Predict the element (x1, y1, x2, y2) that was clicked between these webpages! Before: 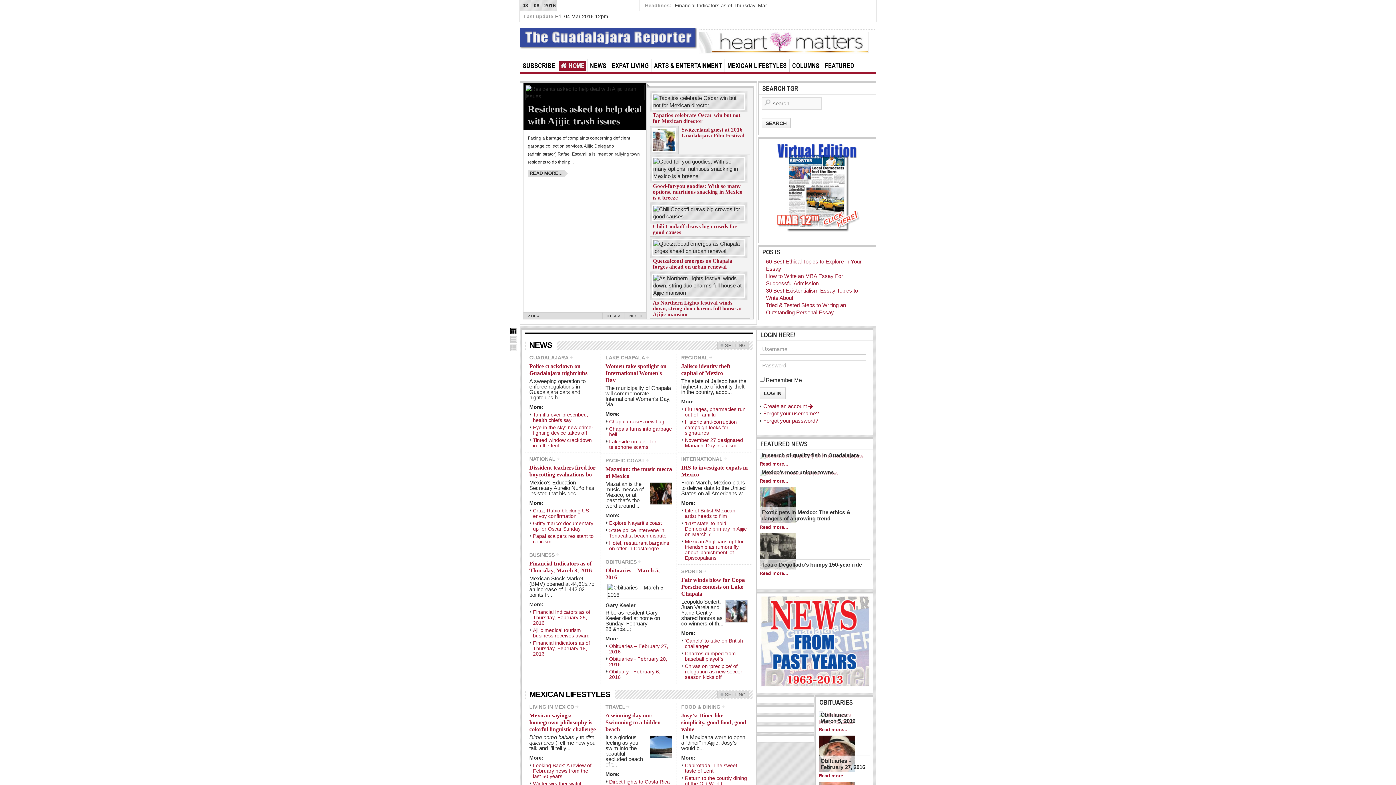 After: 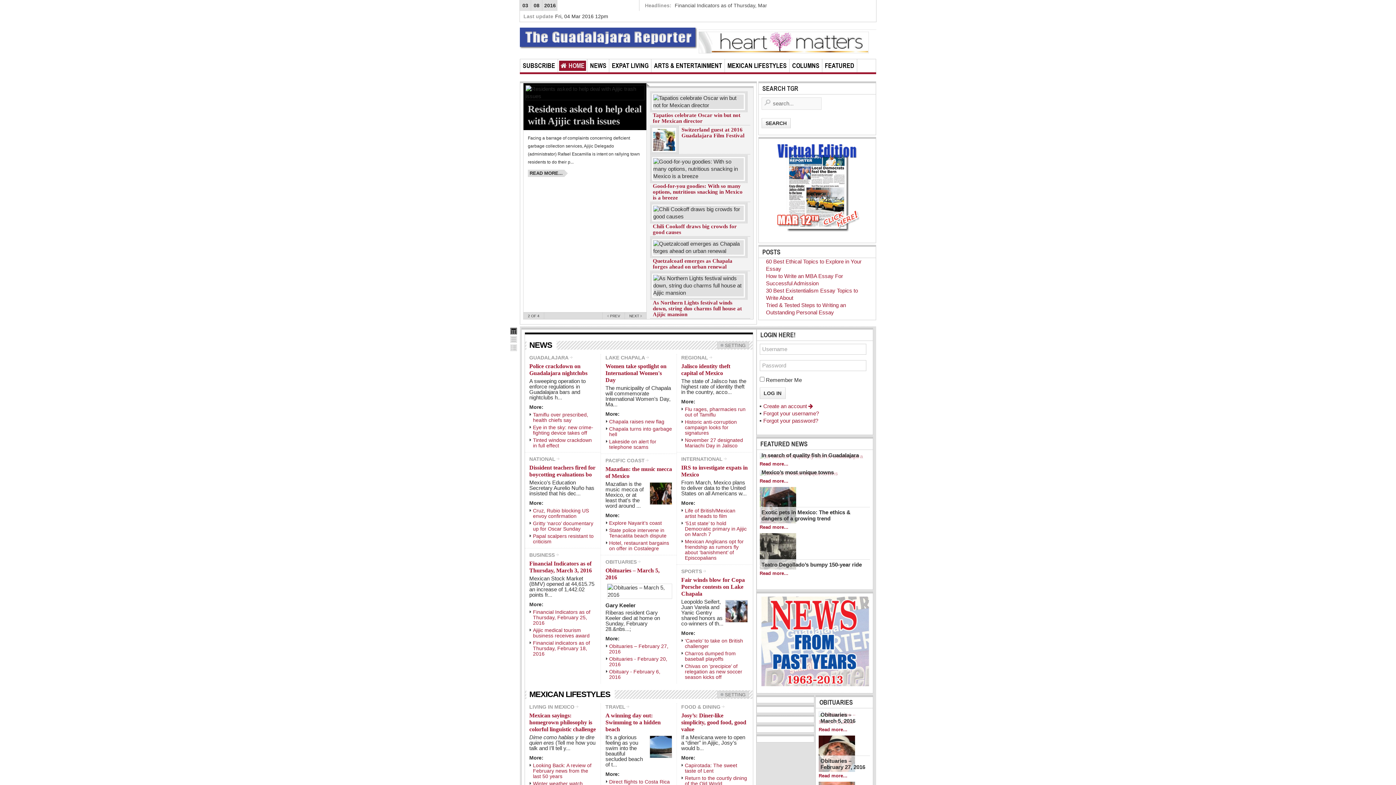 Action: bbox: (533, 425, 593, 436) label: Eye in the sky: new crime-fighting device takes off